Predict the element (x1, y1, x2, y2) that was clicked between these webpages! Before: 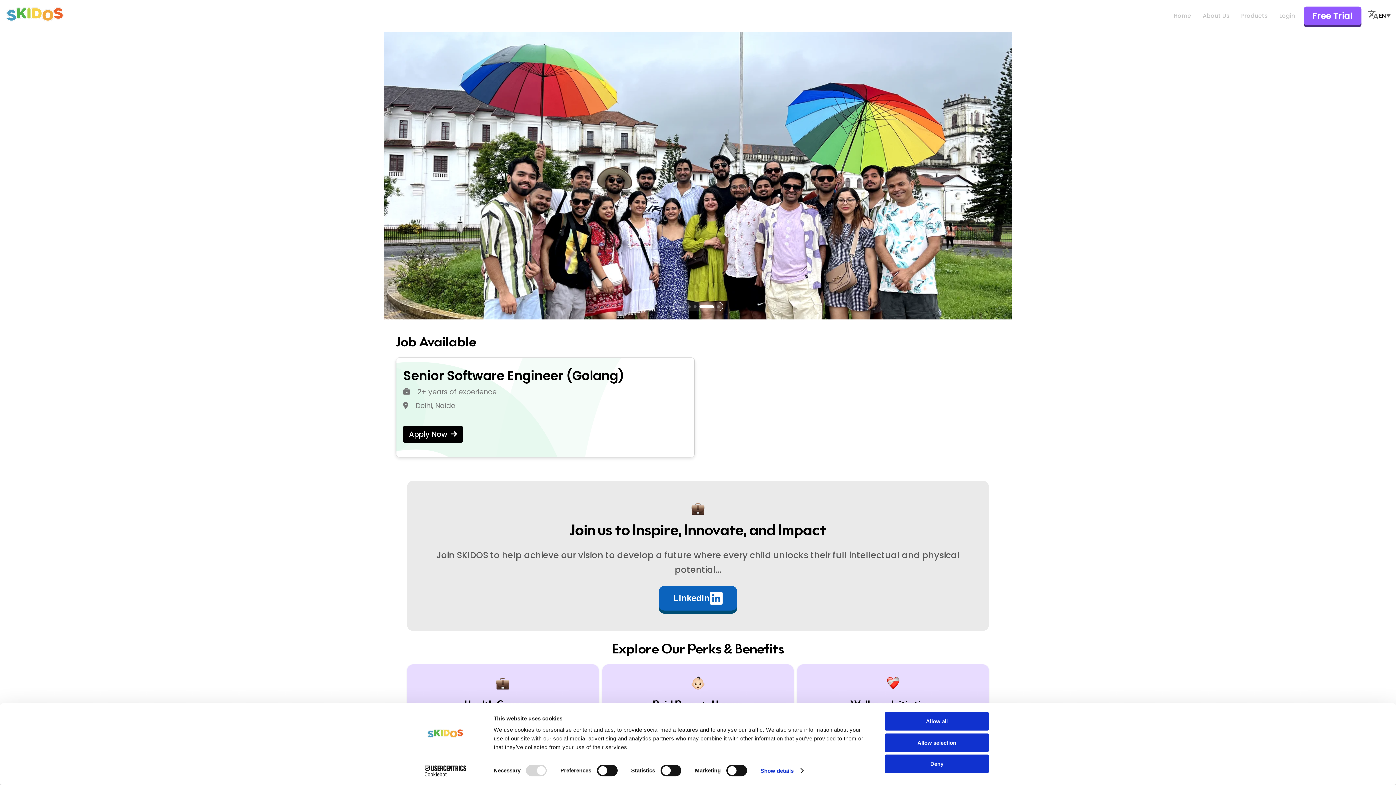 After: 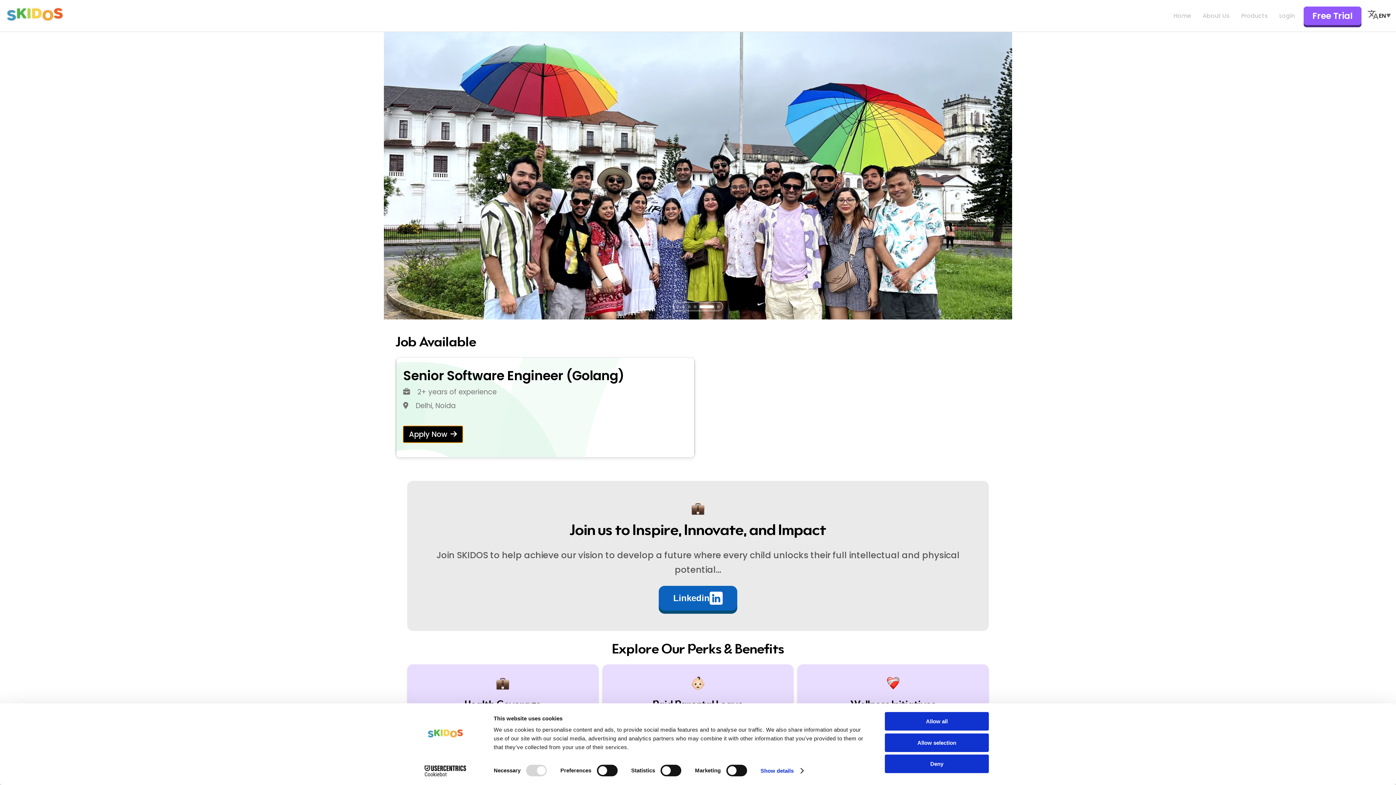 Action: bbox: (403, 426, 462, 442) label: Apply Now